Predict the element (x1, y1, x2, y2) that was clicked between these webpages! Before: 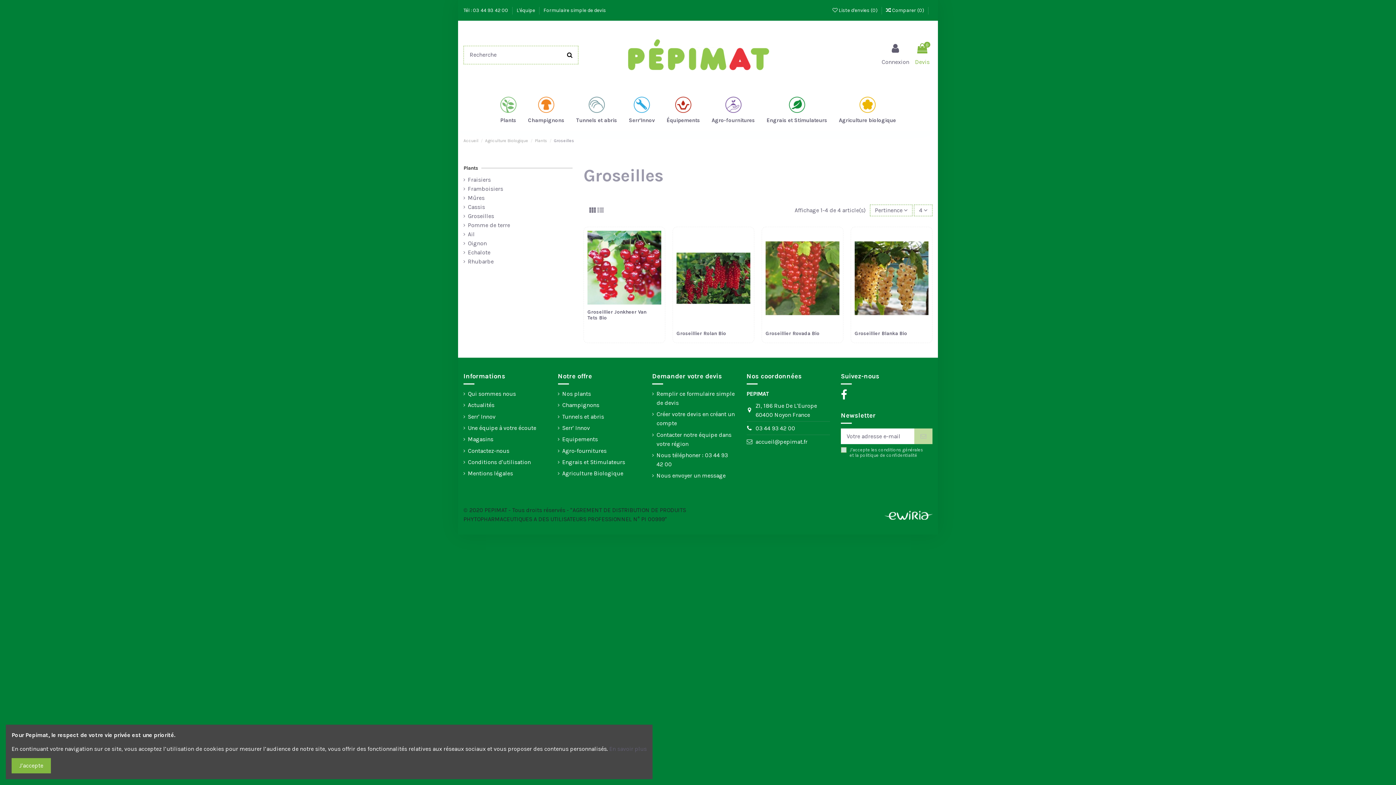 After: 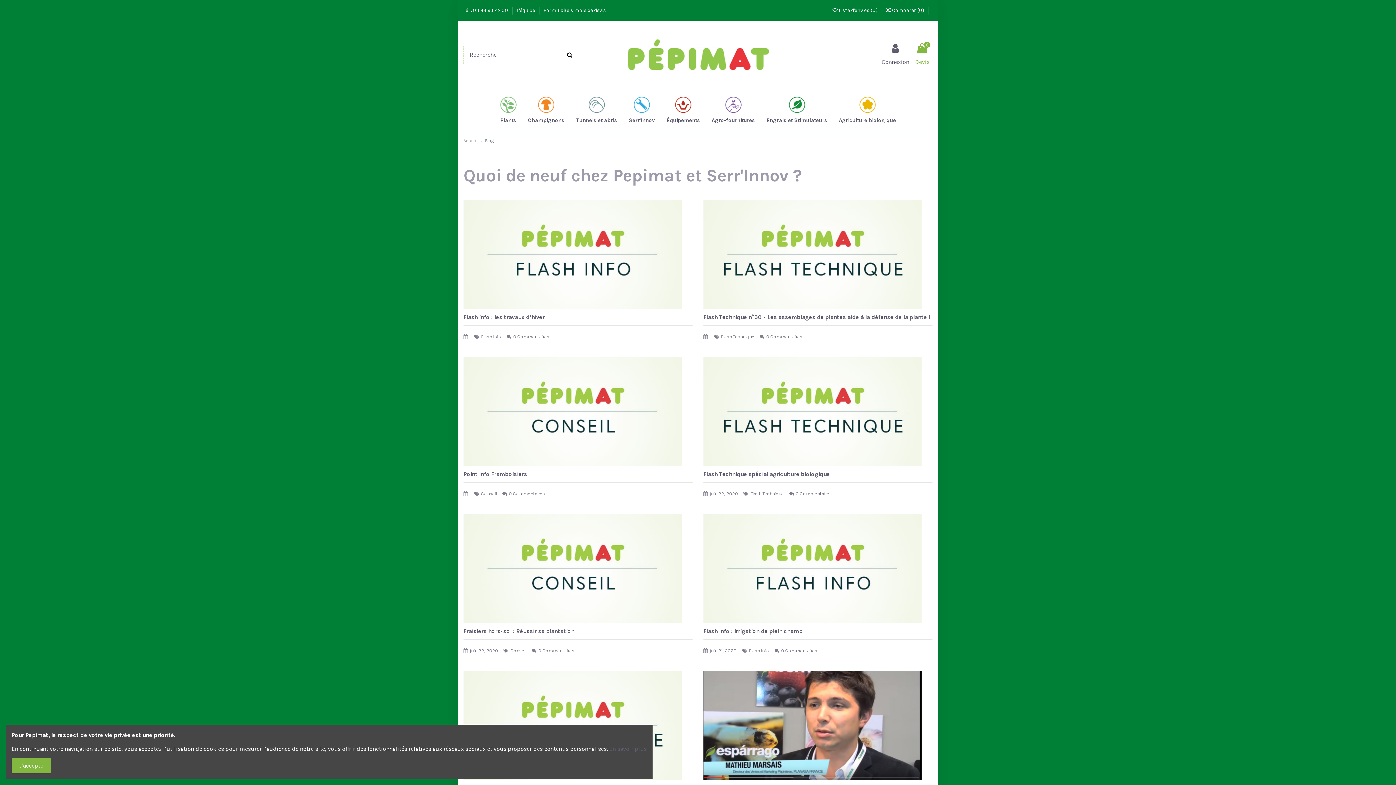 Action: bbox: (463, 400, 494, 409) label: Actualités